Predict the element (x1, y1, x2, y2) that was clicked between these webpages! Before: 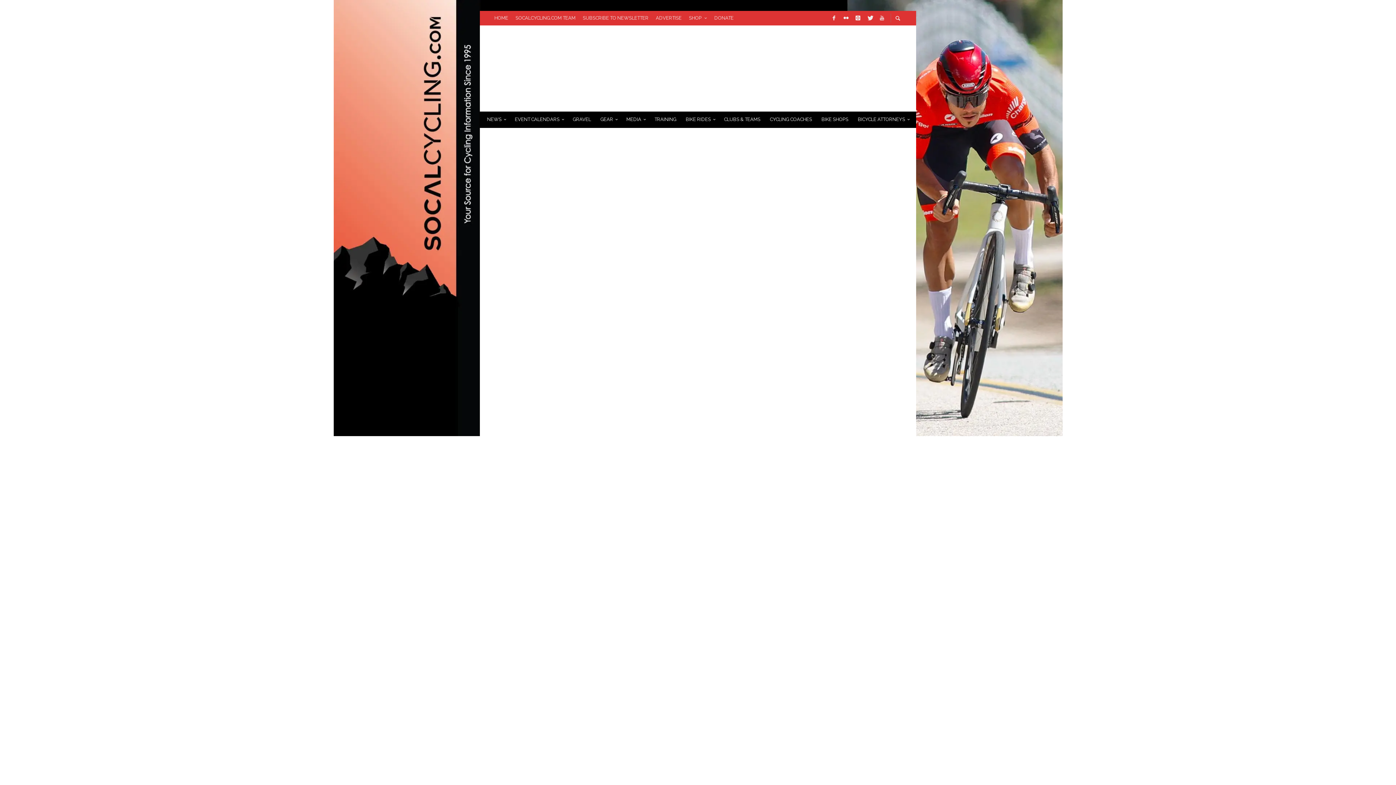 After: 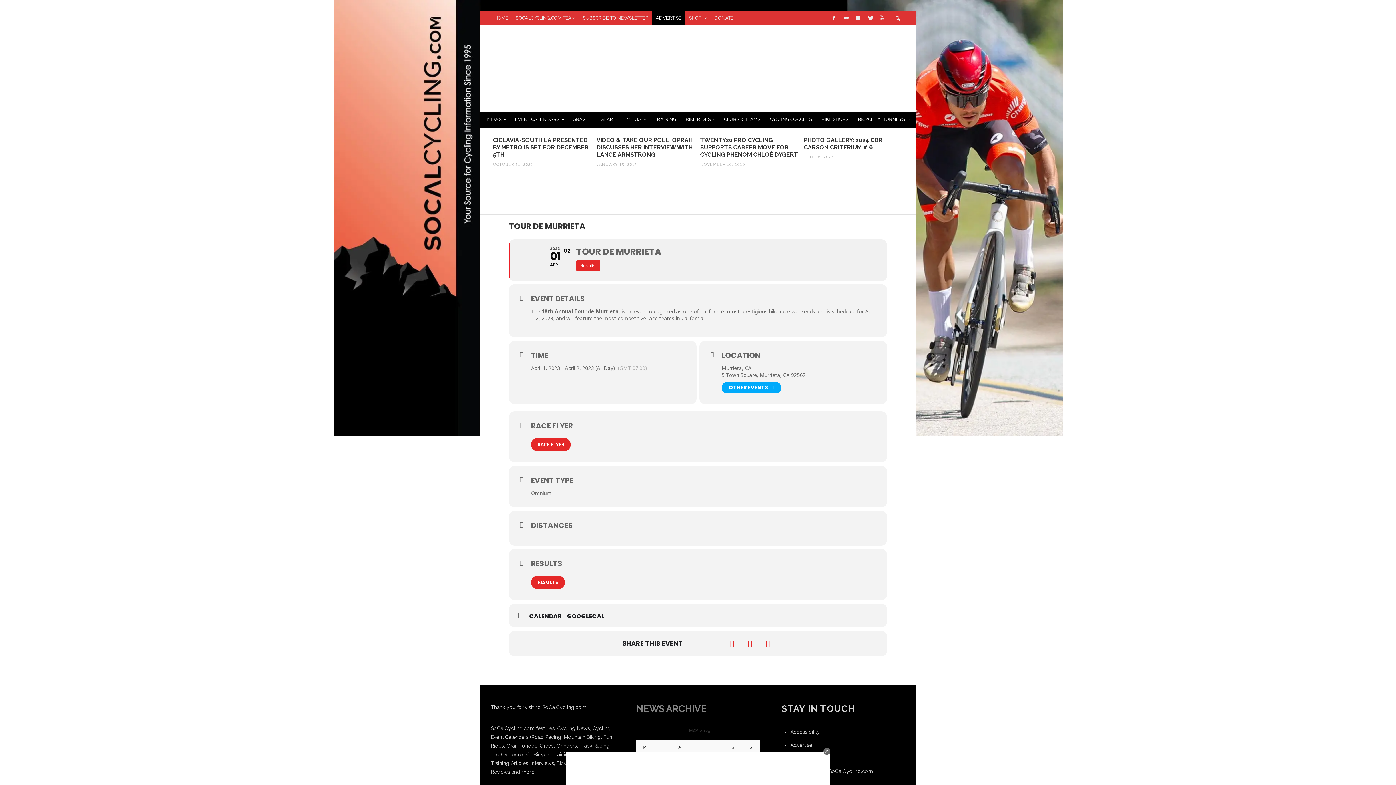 Action: label: ADVERTISE bbox: (652, 10, 685, 25)